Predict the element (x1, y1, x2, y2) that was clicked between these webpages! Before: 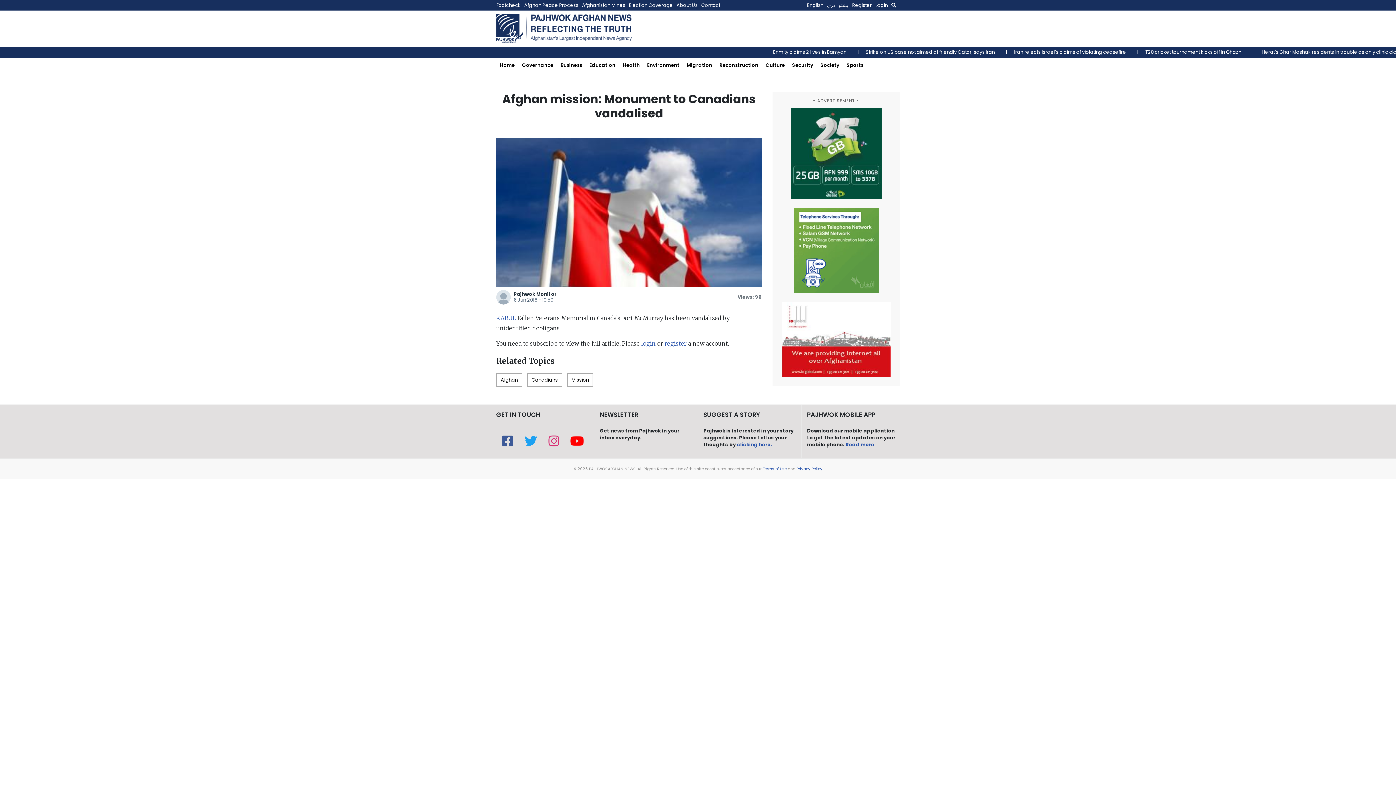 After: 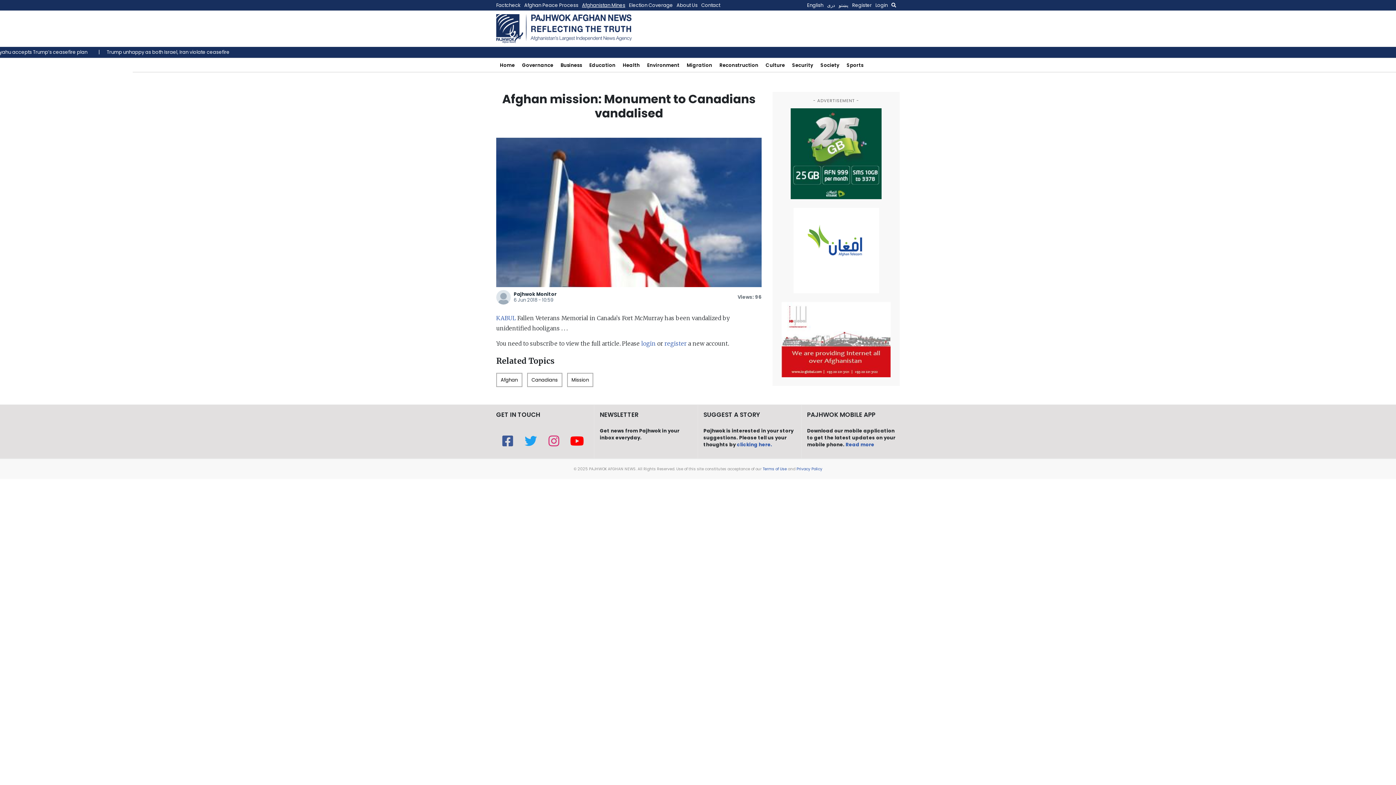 Action: bbox: (582, 0, 629, 10) label: Afghanistan Mines